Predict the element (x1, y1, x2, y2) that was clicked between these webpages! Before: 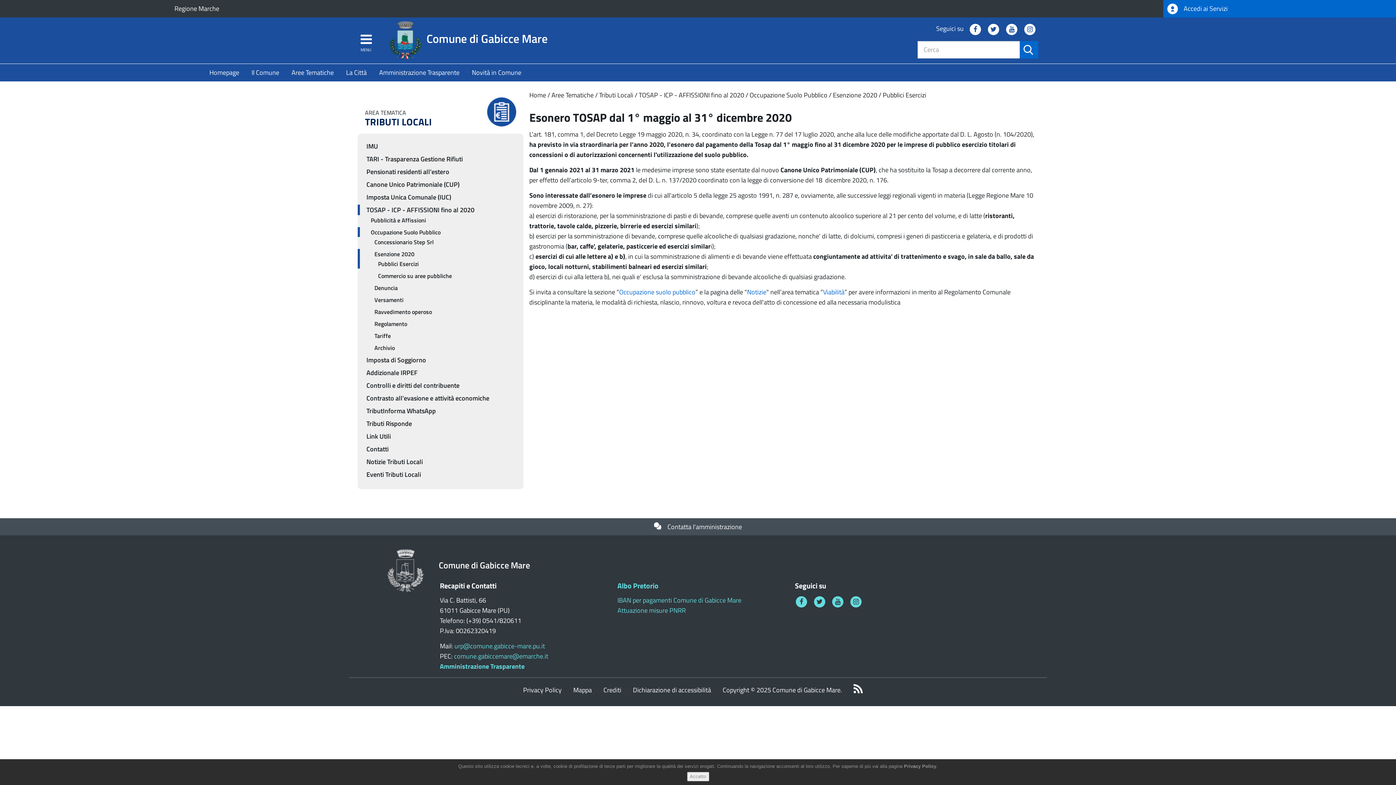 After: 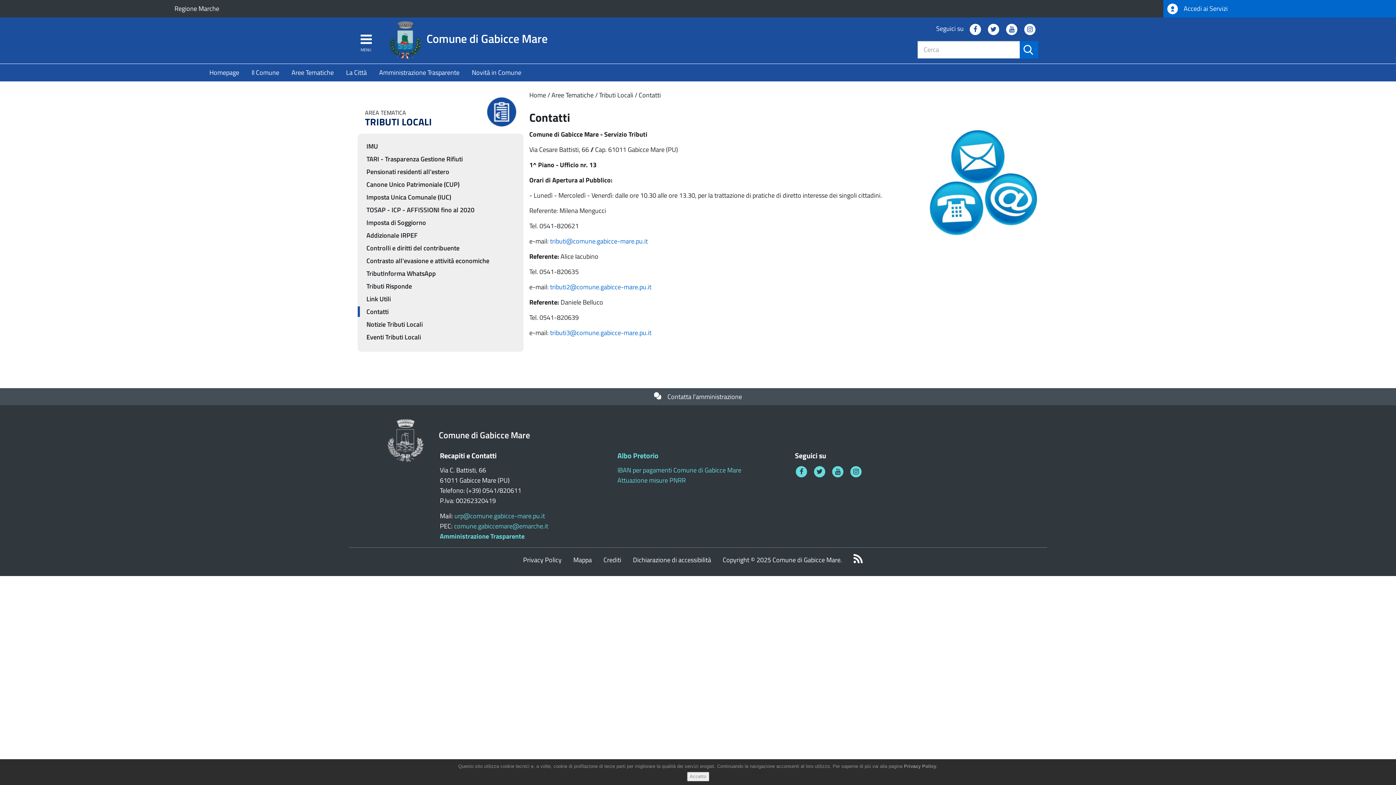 Action: label: Contatti bbox: (357, 444, 523, 454)